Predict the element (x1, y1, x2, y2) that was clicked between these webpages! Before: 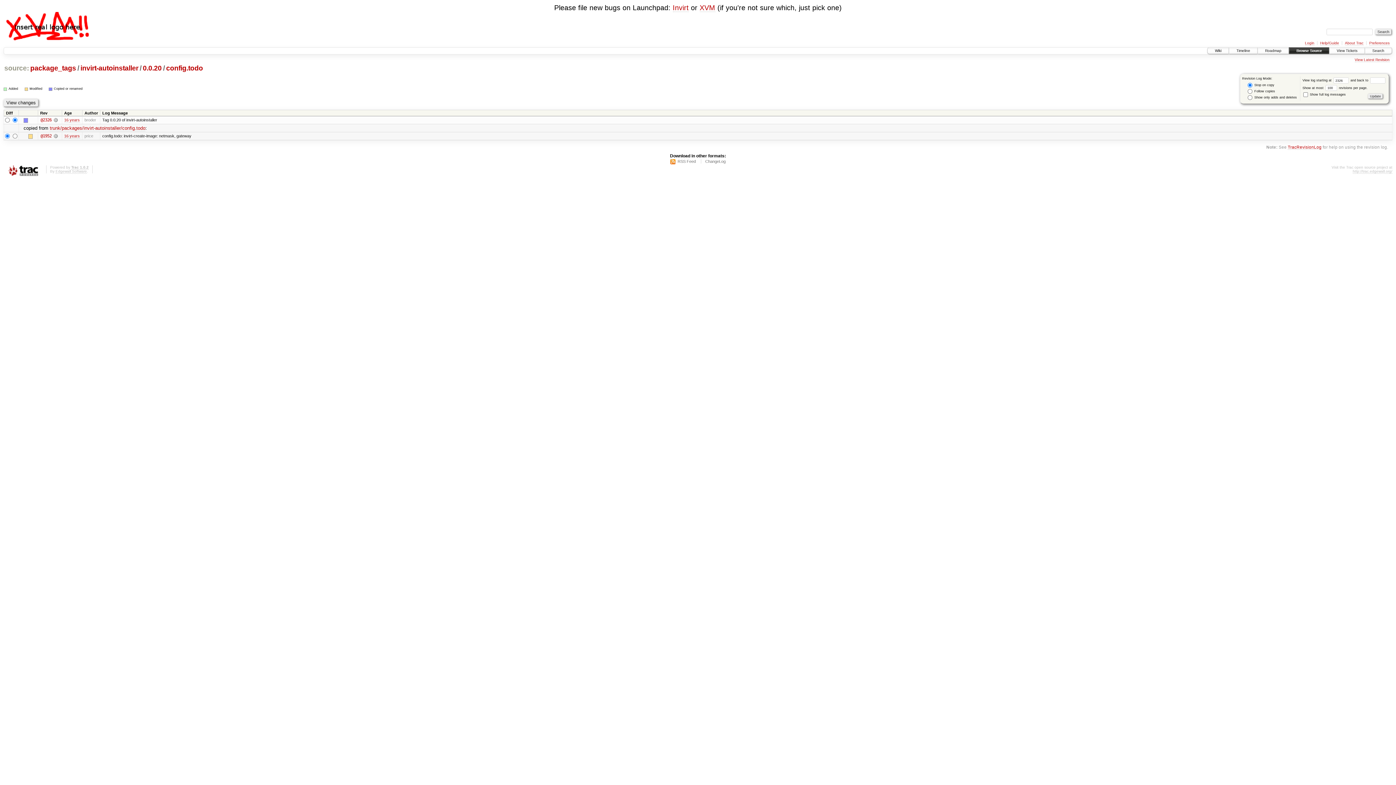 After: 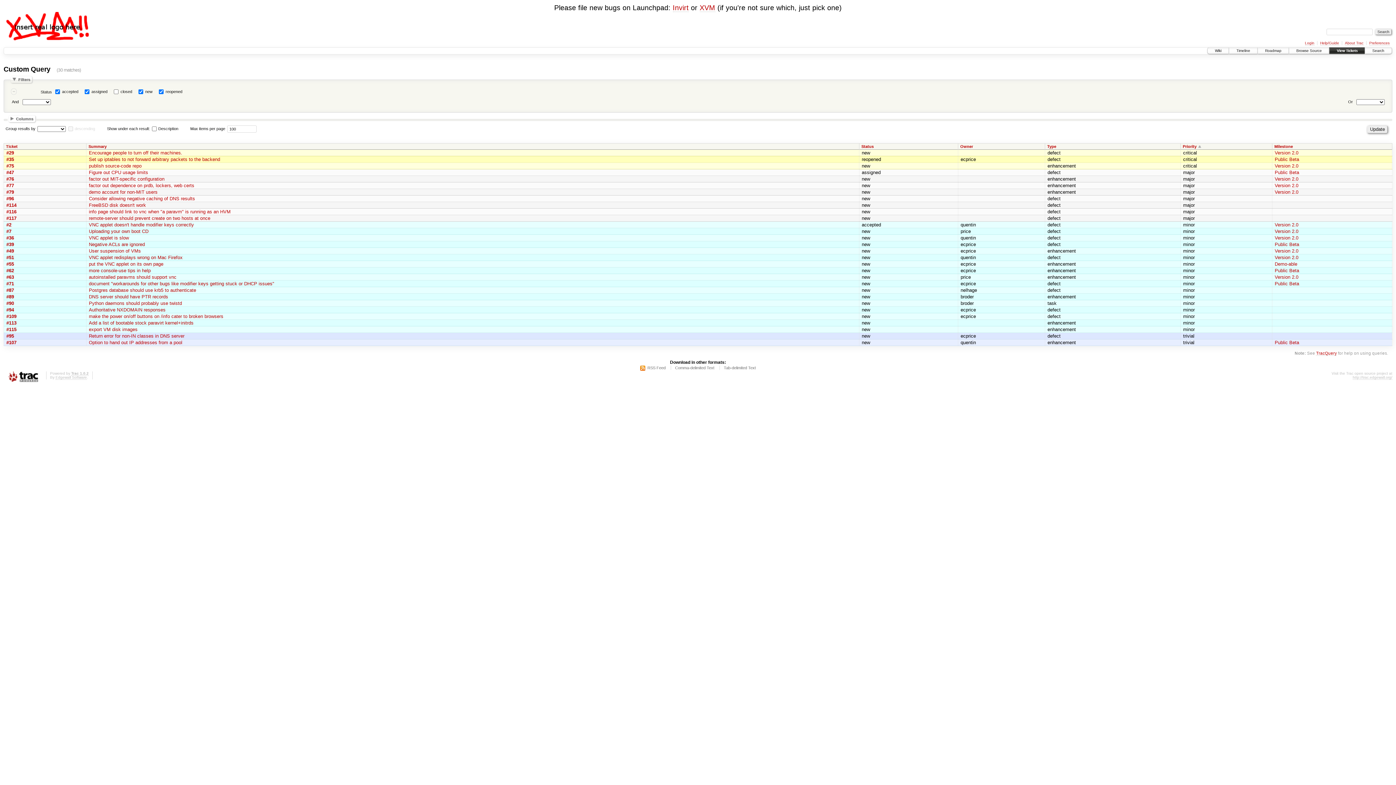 Action: label: View Tickets bbox: (1329, 47, 1365, 53)